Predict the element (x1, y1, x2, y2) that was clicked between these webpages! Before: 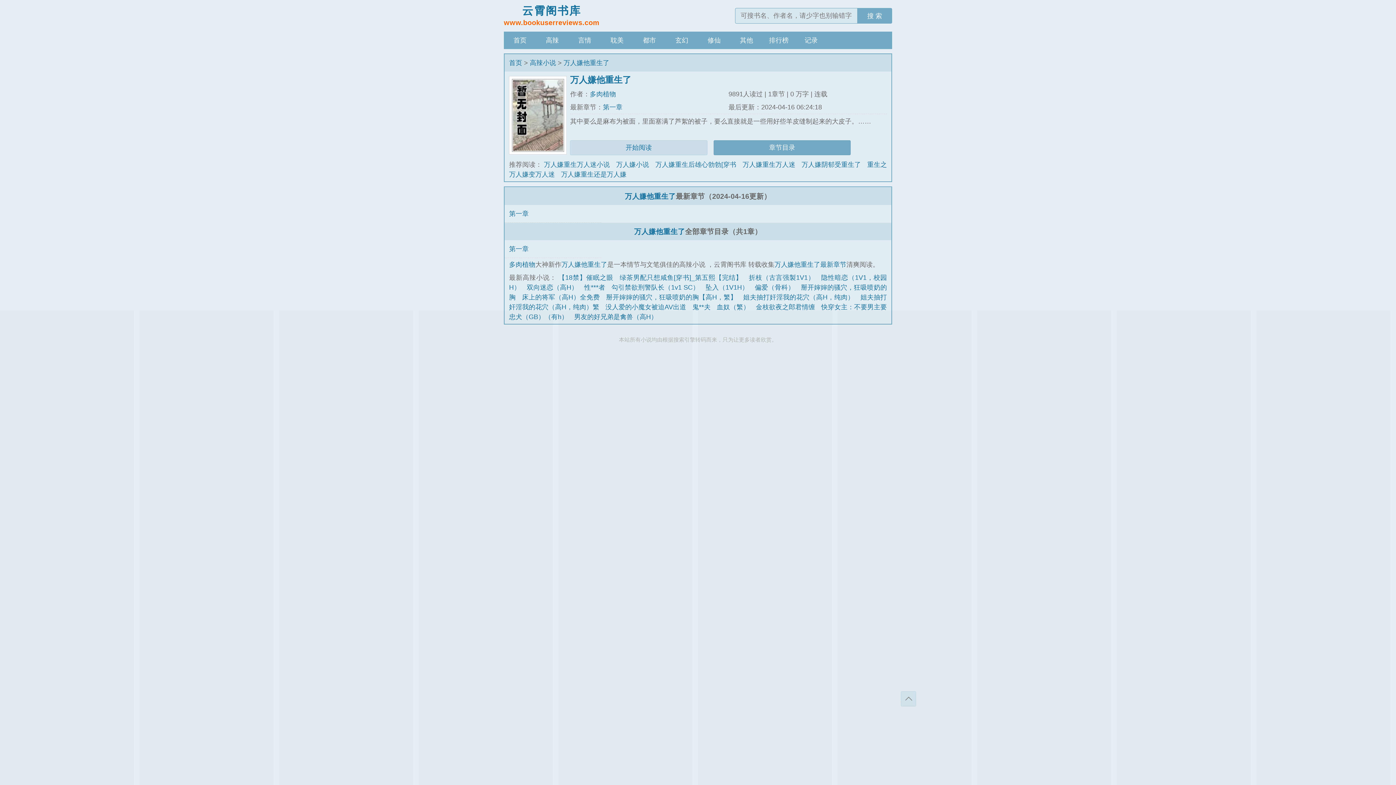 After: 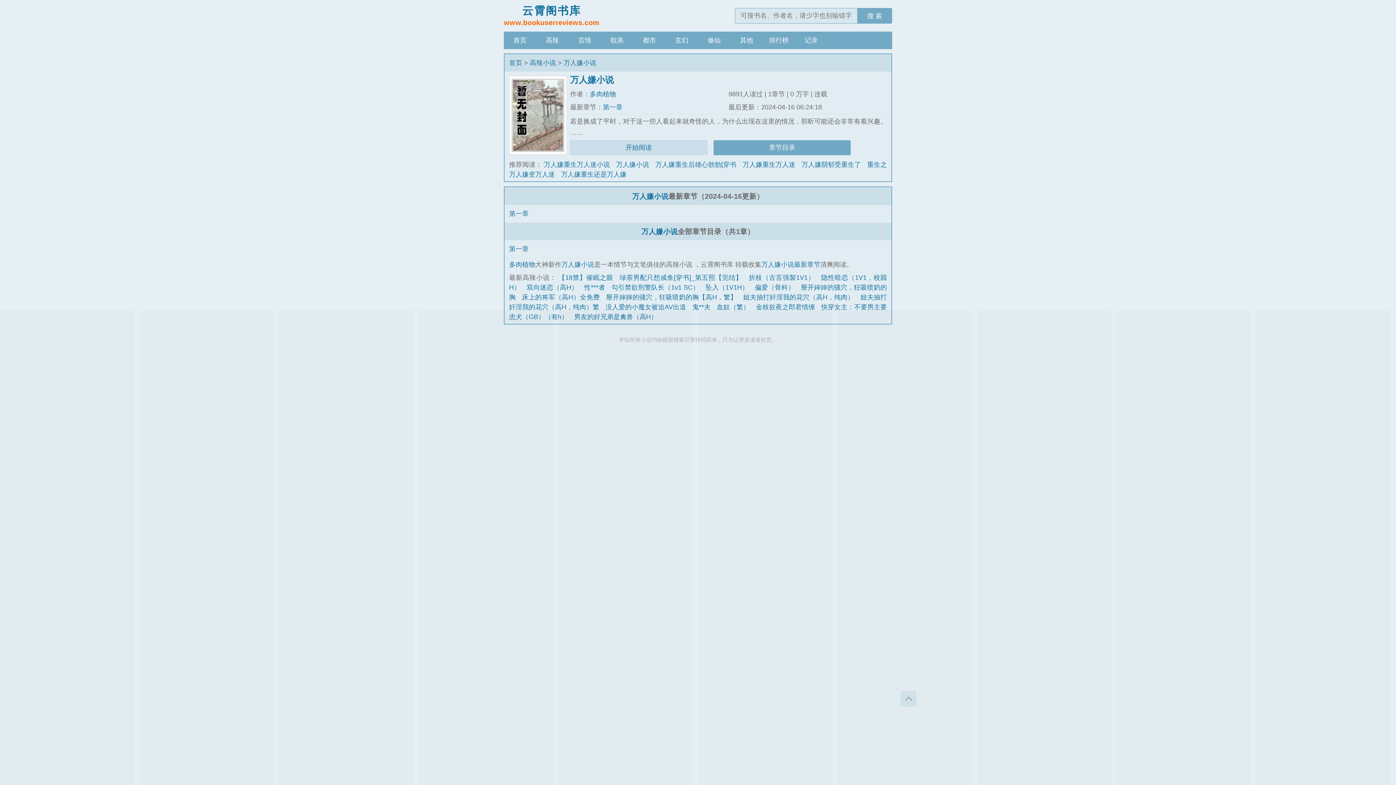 Action: label: 万人嫌小说 bbox: (616, 161, 649, 168)